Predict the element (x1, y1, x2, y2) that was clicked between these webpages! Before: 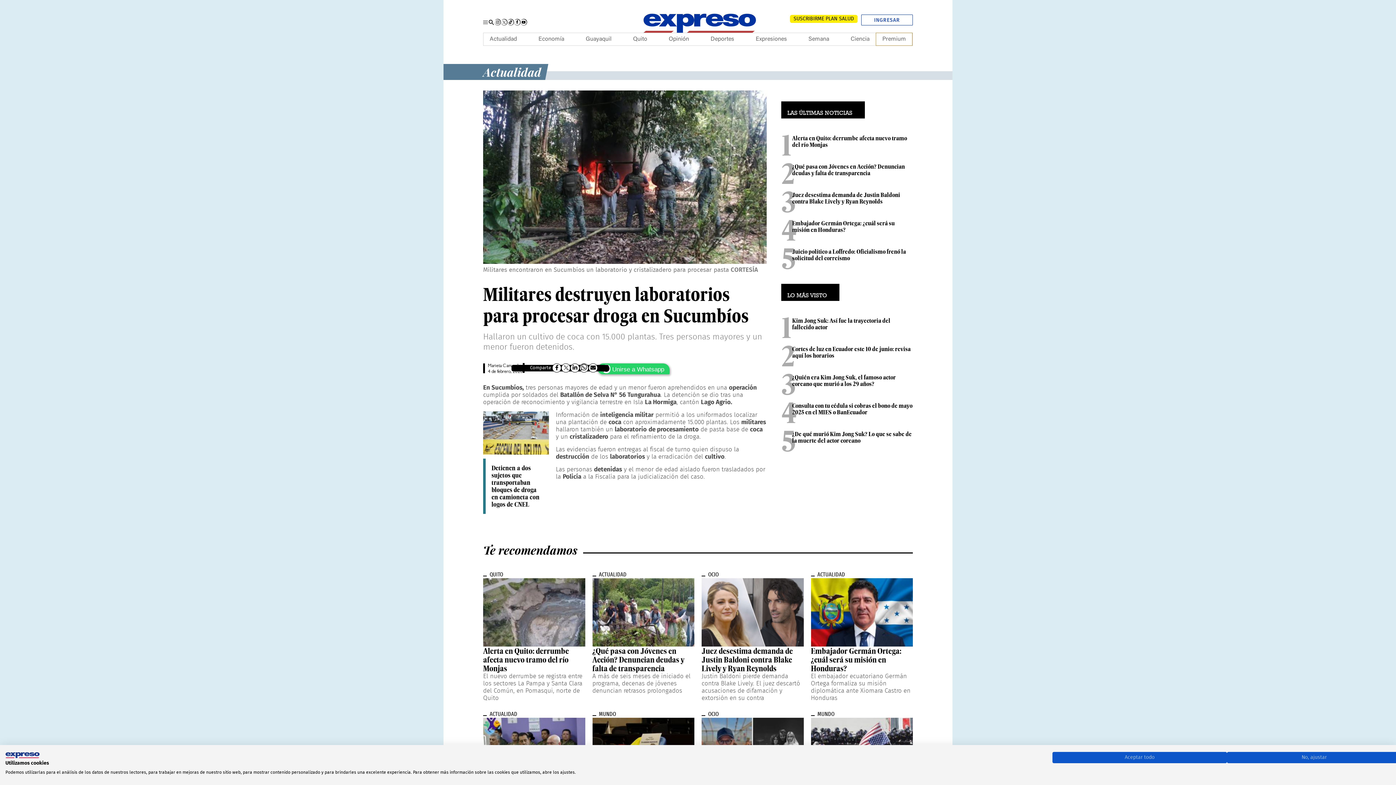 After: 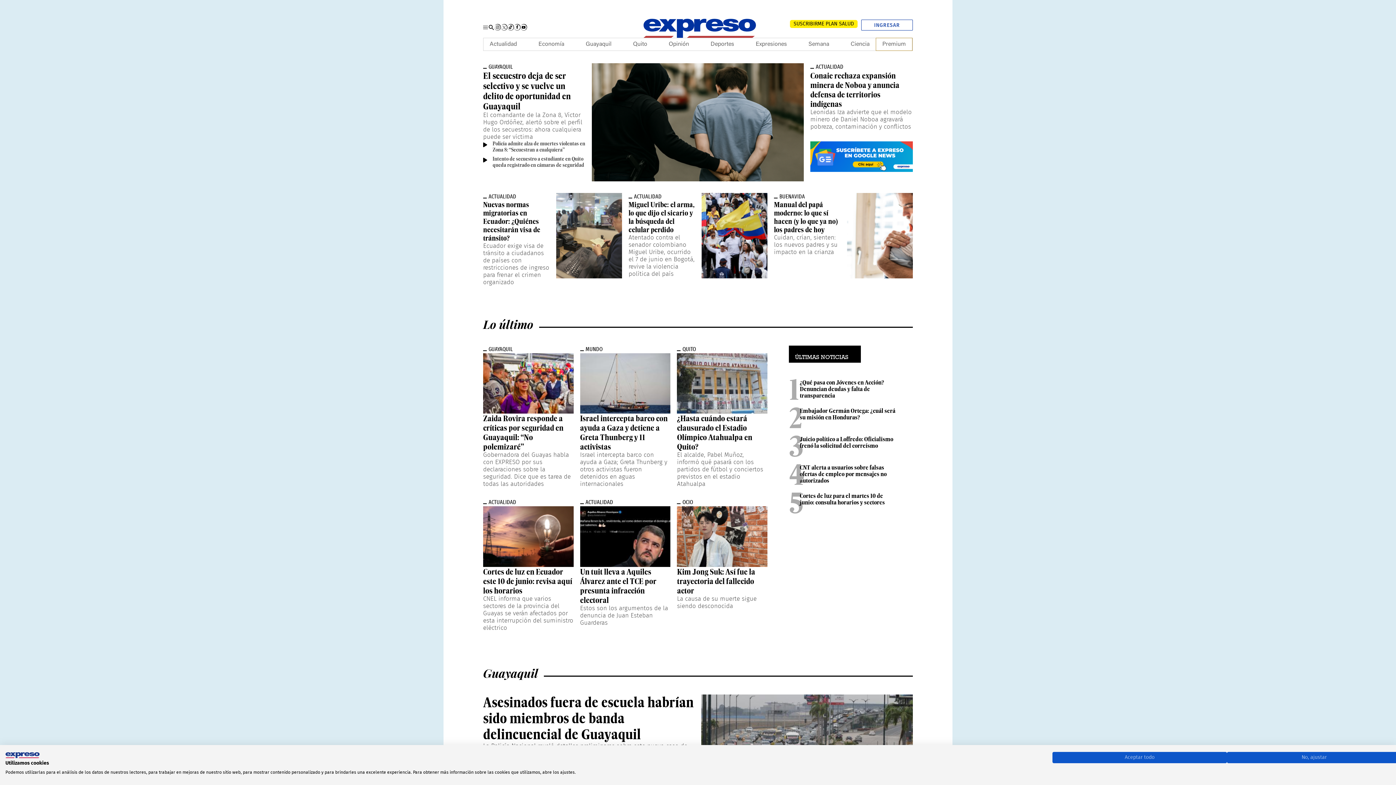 Action: label: Expreso bbox: (634, 0, 761, 42)